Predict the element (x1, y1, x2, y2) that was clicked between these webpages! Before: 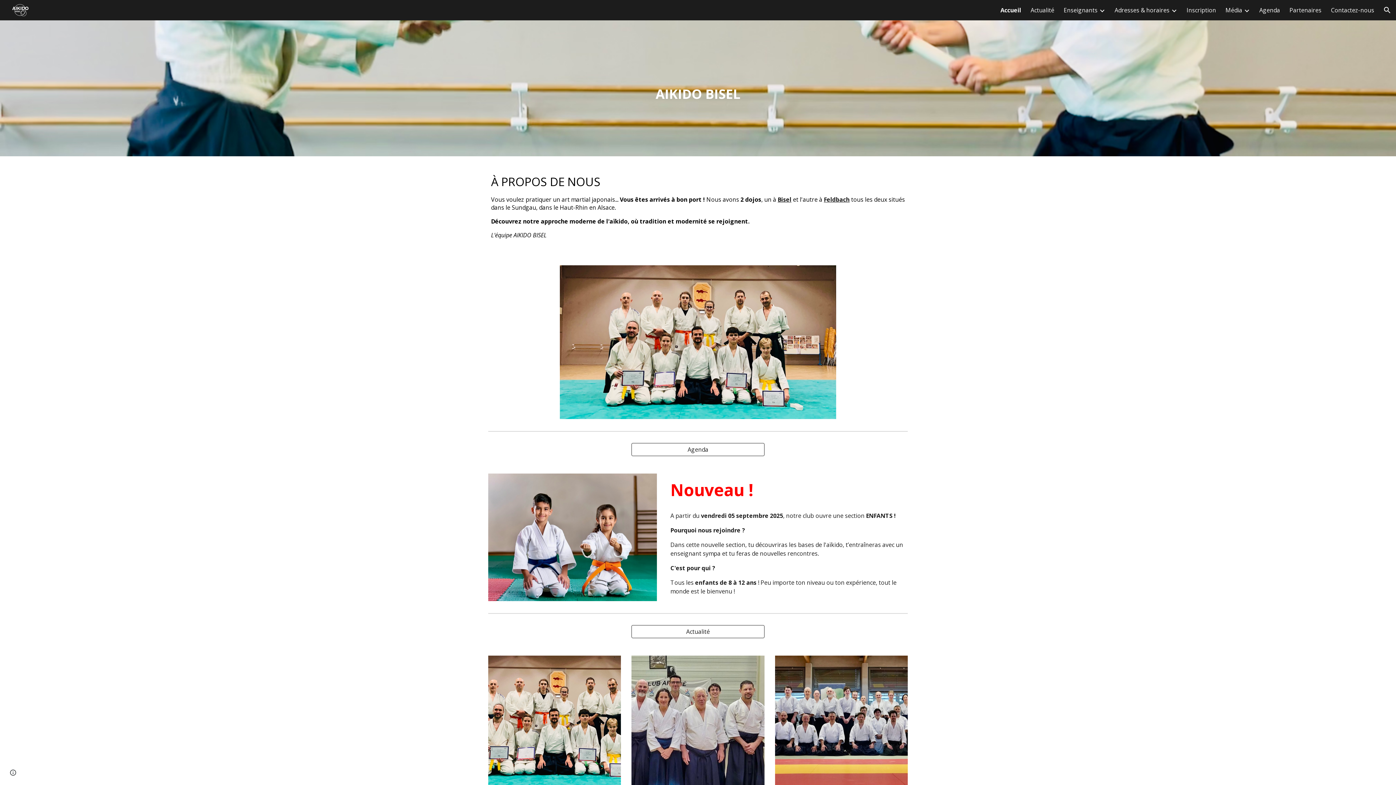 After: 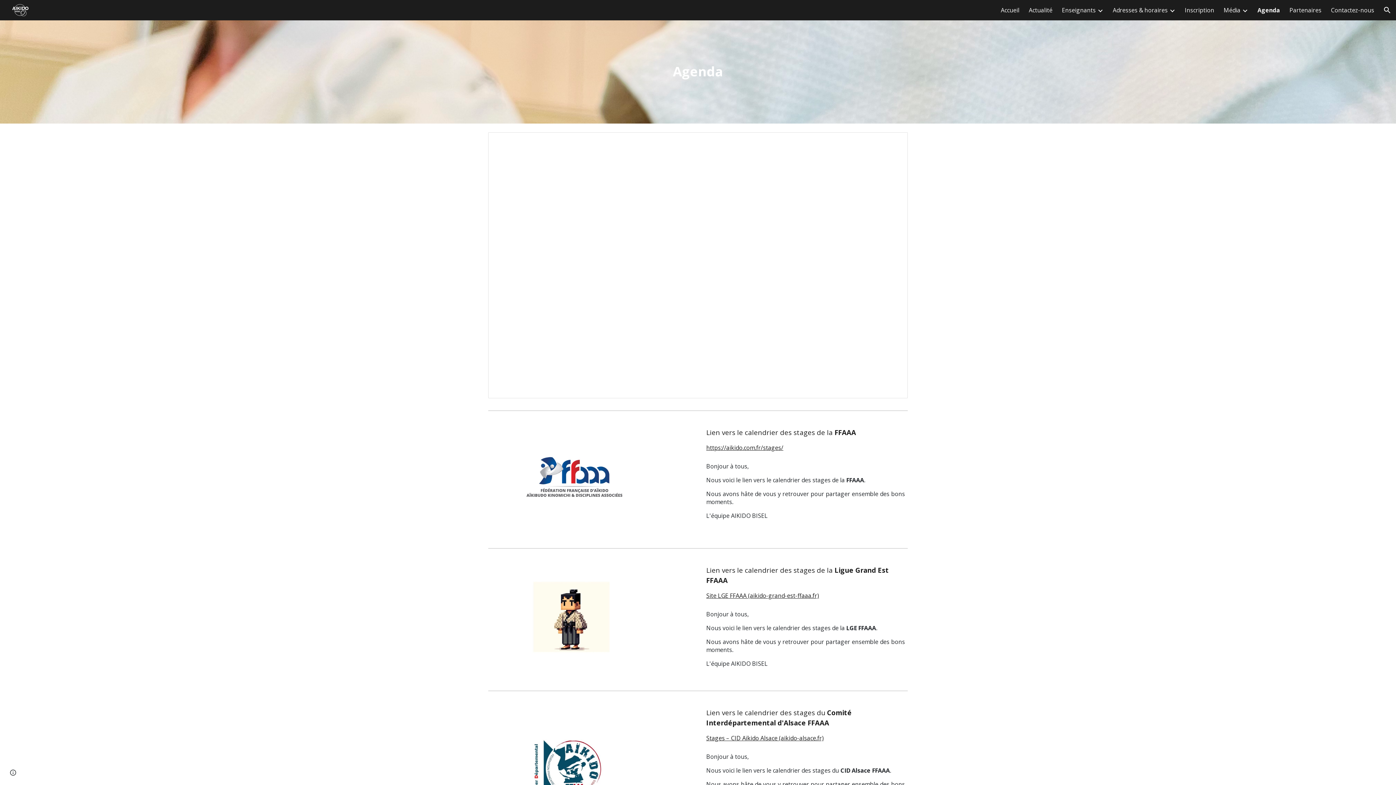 Action: label: Agenda bbox: (632, 440, 764, 459)